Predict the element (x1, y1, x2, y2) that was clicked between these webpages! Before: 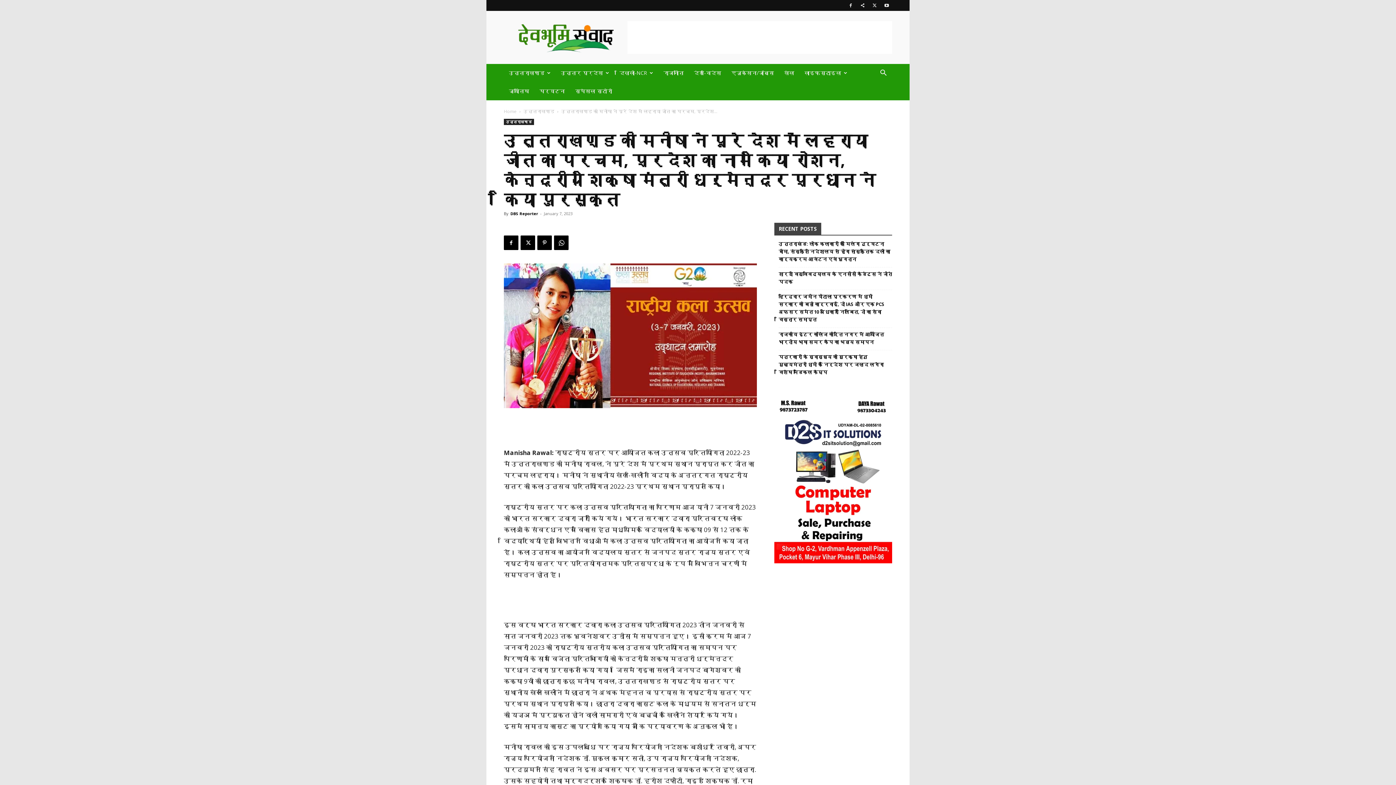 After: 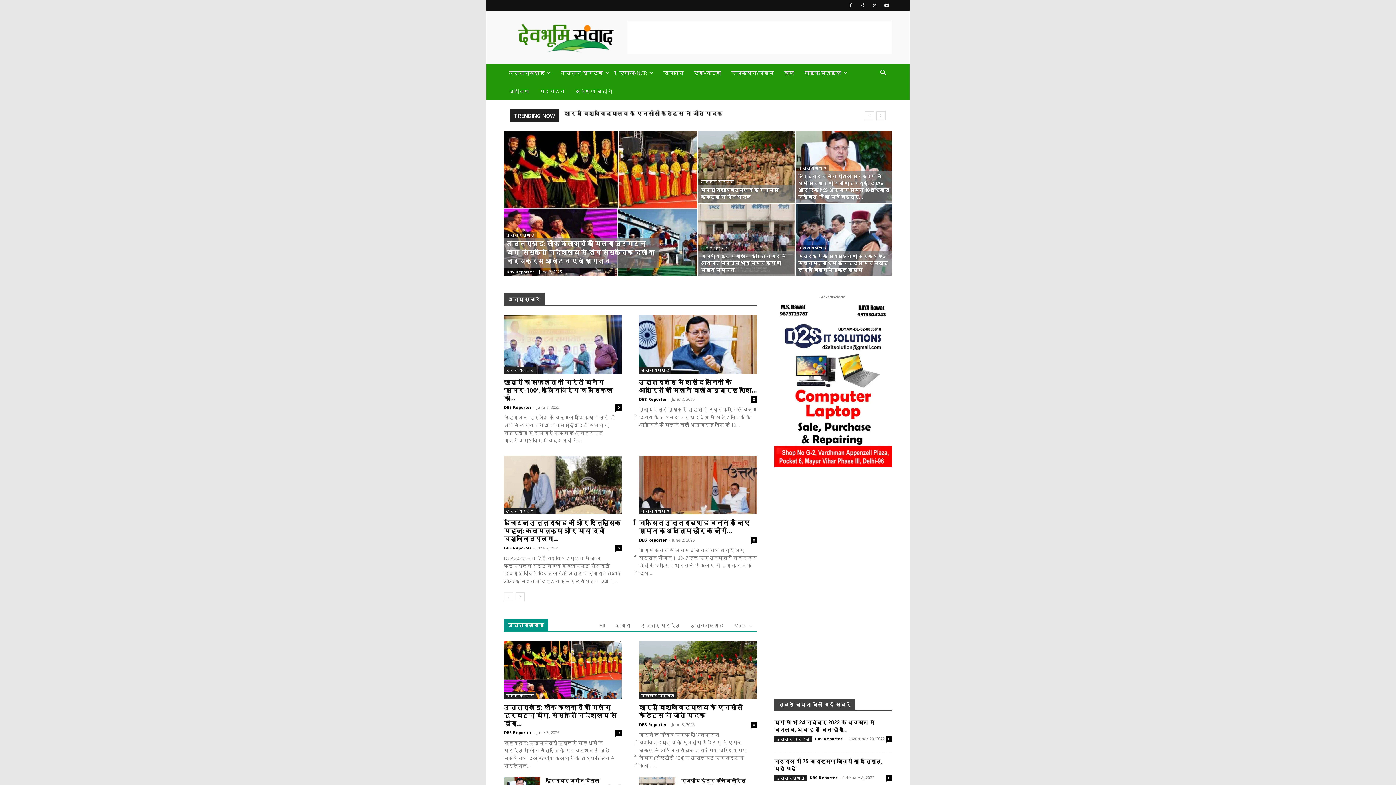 Action: label: Home bbox: (504, 108, 516, 114)